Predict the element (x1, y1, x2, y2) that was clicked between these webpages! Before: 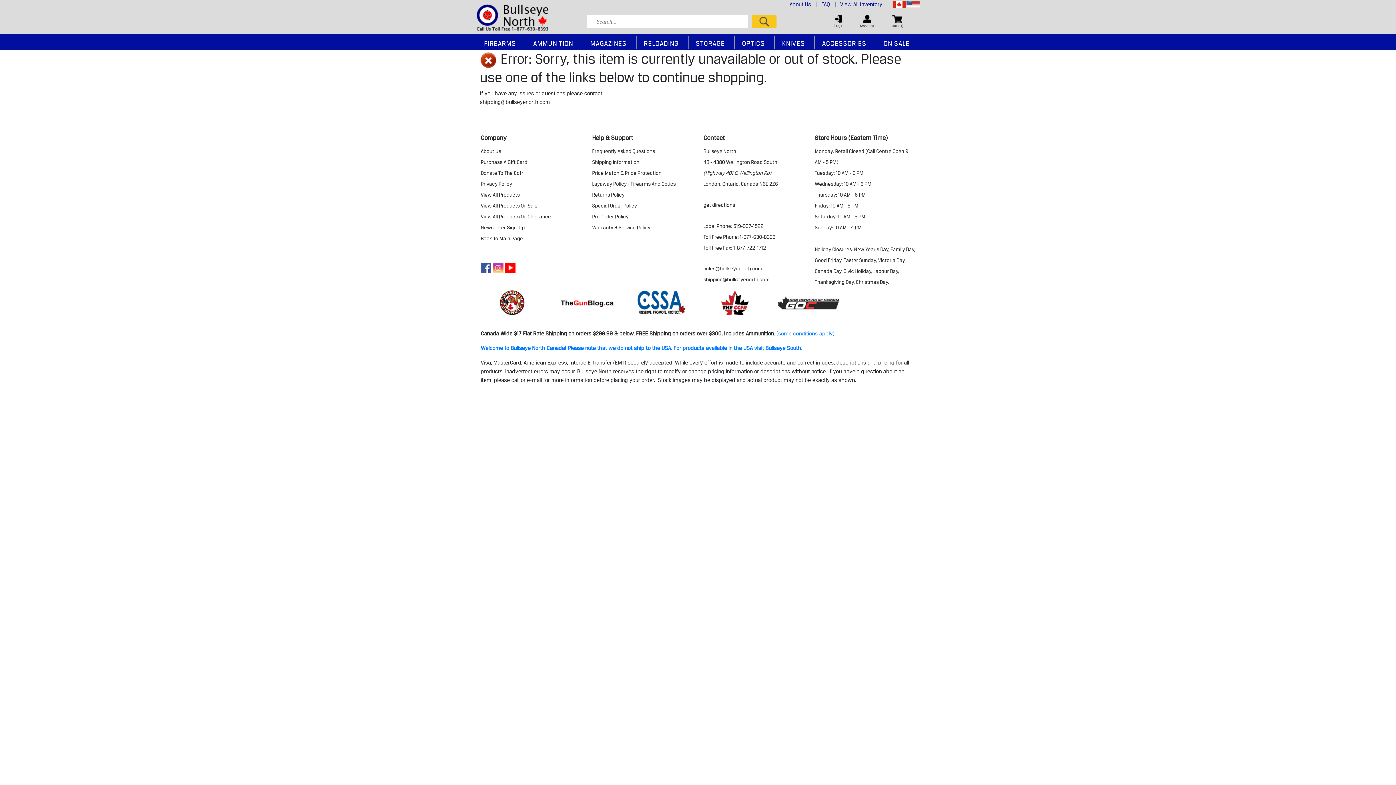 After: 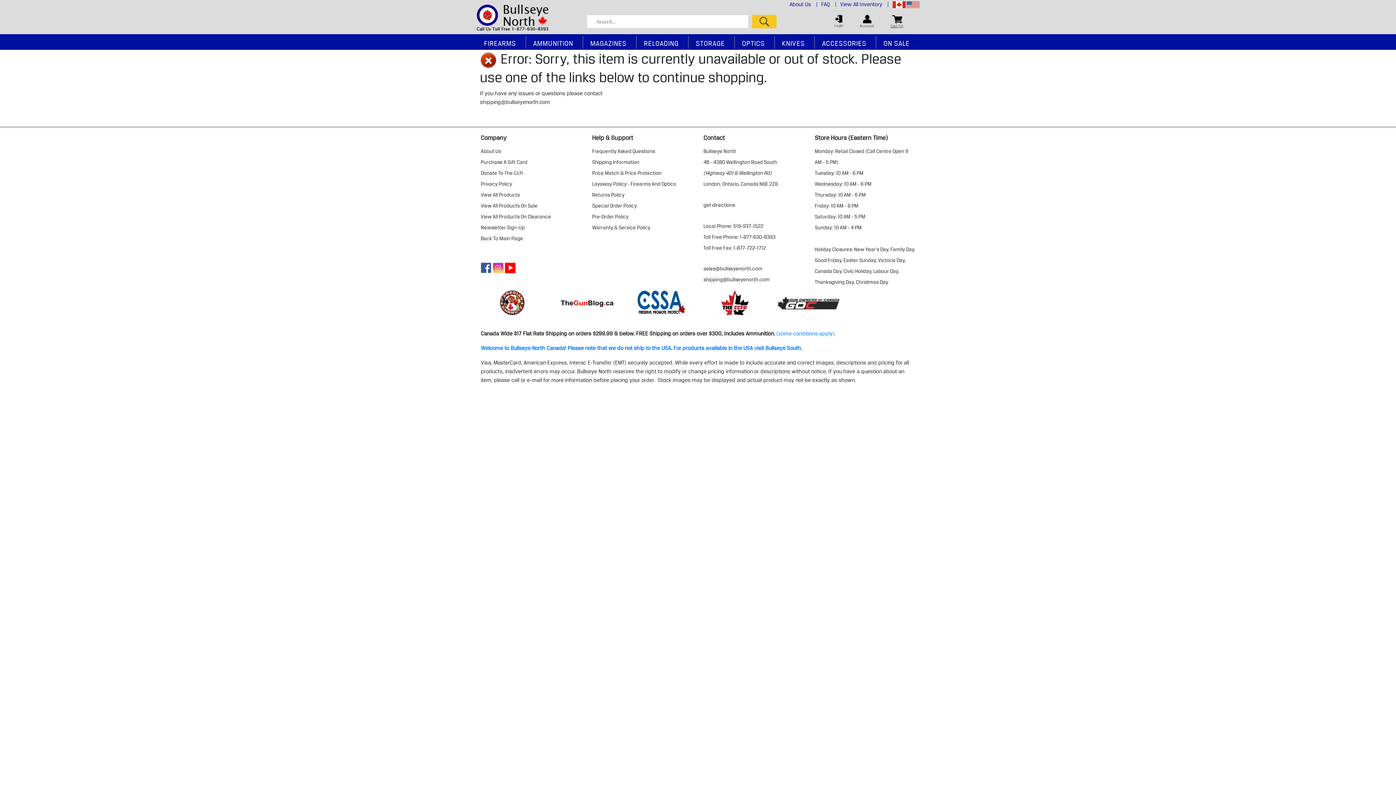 Action: bbox: (890, 14, 920, 34) label: Cart (0)